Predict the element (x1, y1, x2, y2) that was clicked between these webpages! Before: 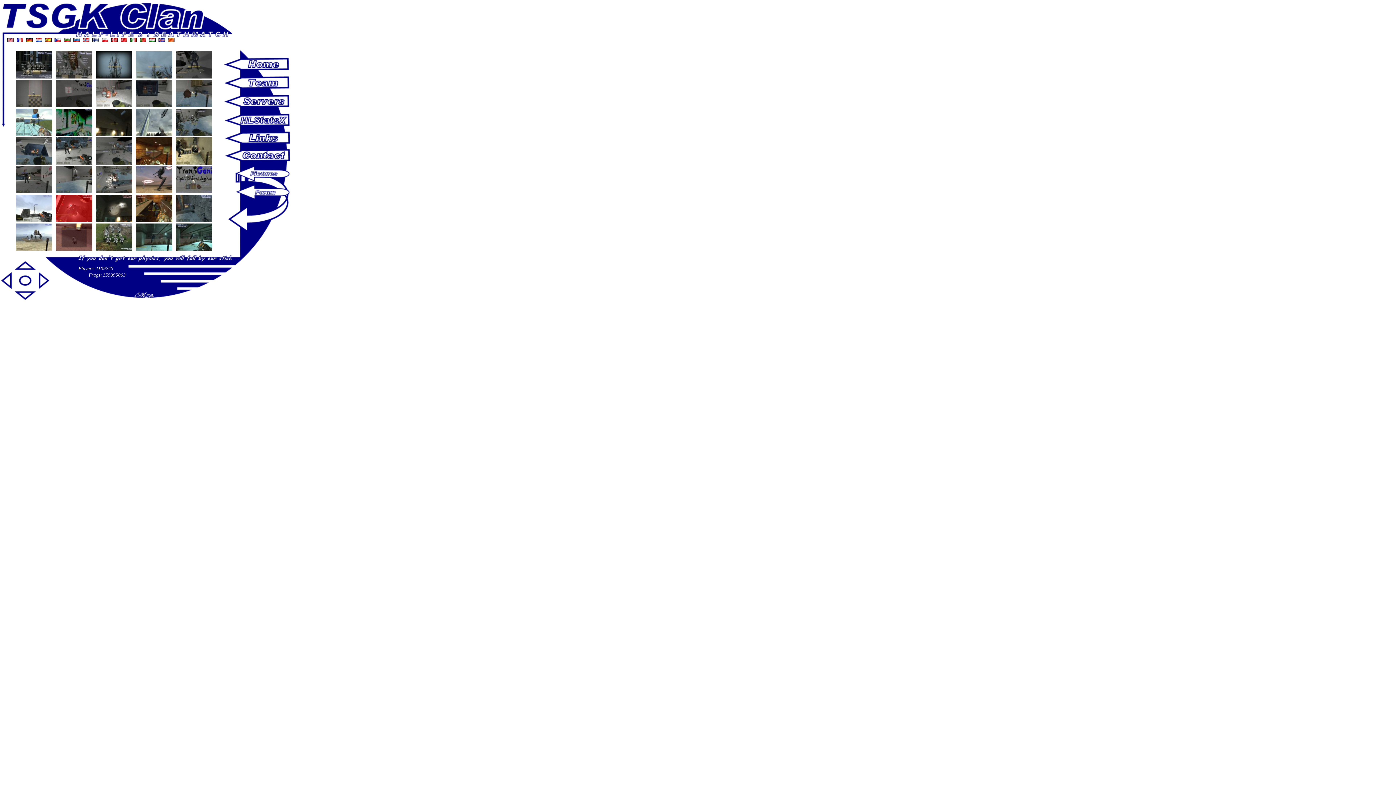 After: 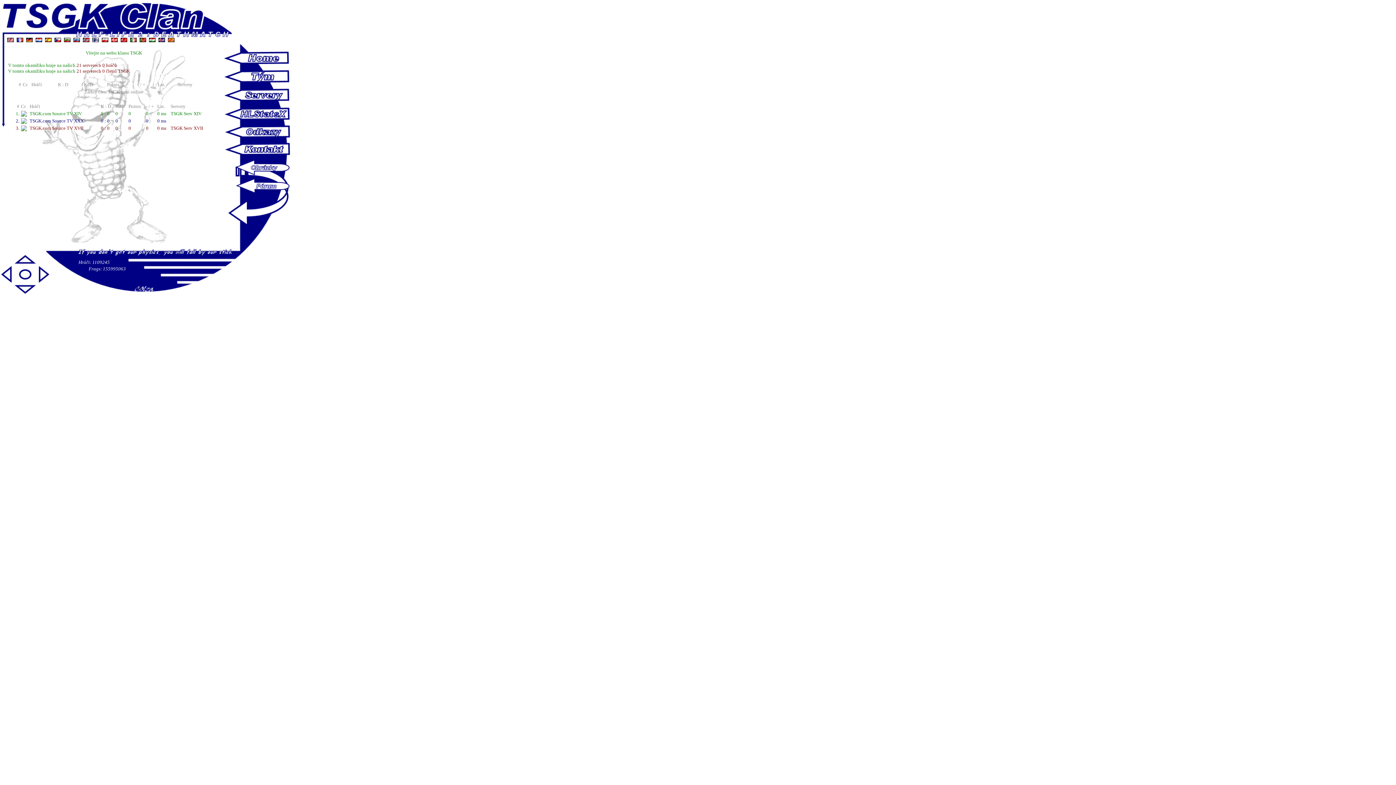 Action: bbox: (54, 37, 61, 43)